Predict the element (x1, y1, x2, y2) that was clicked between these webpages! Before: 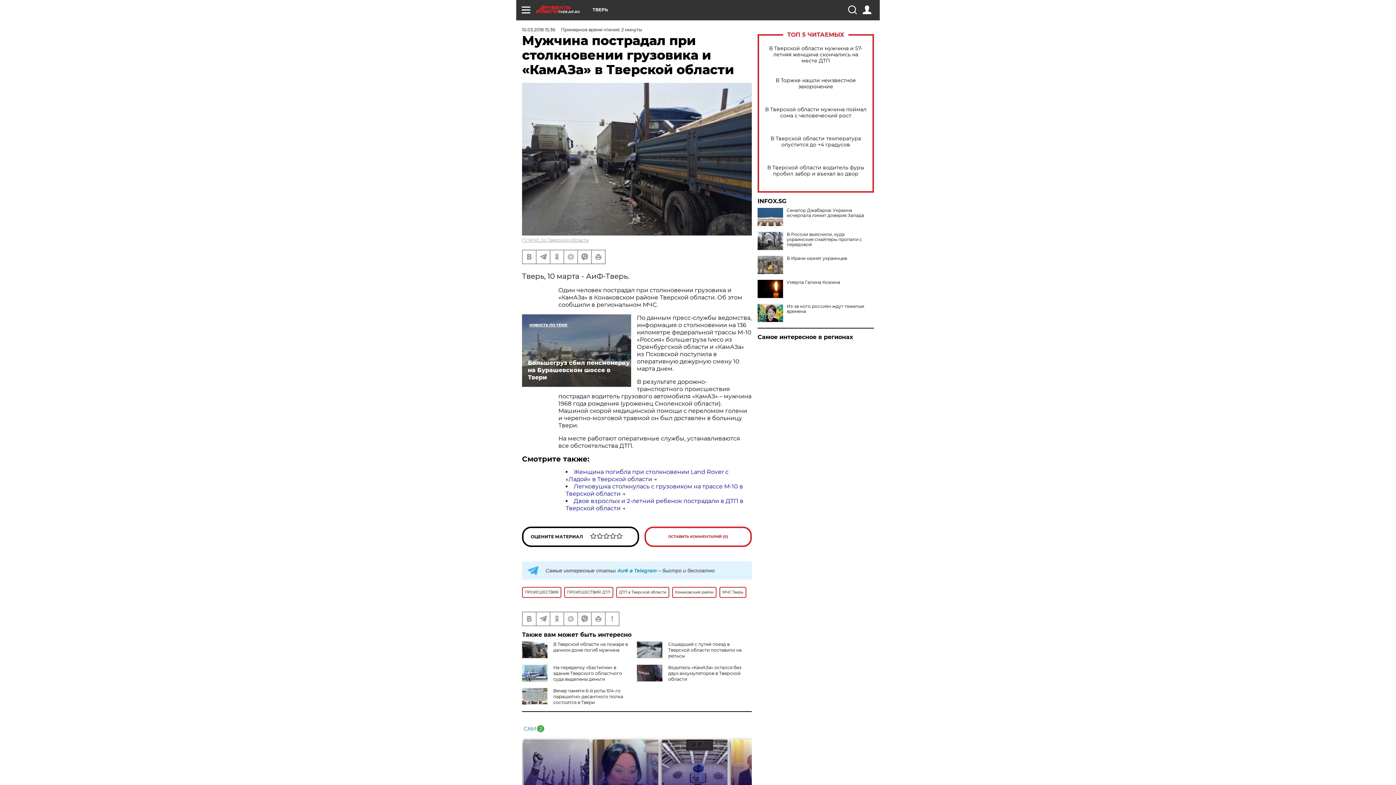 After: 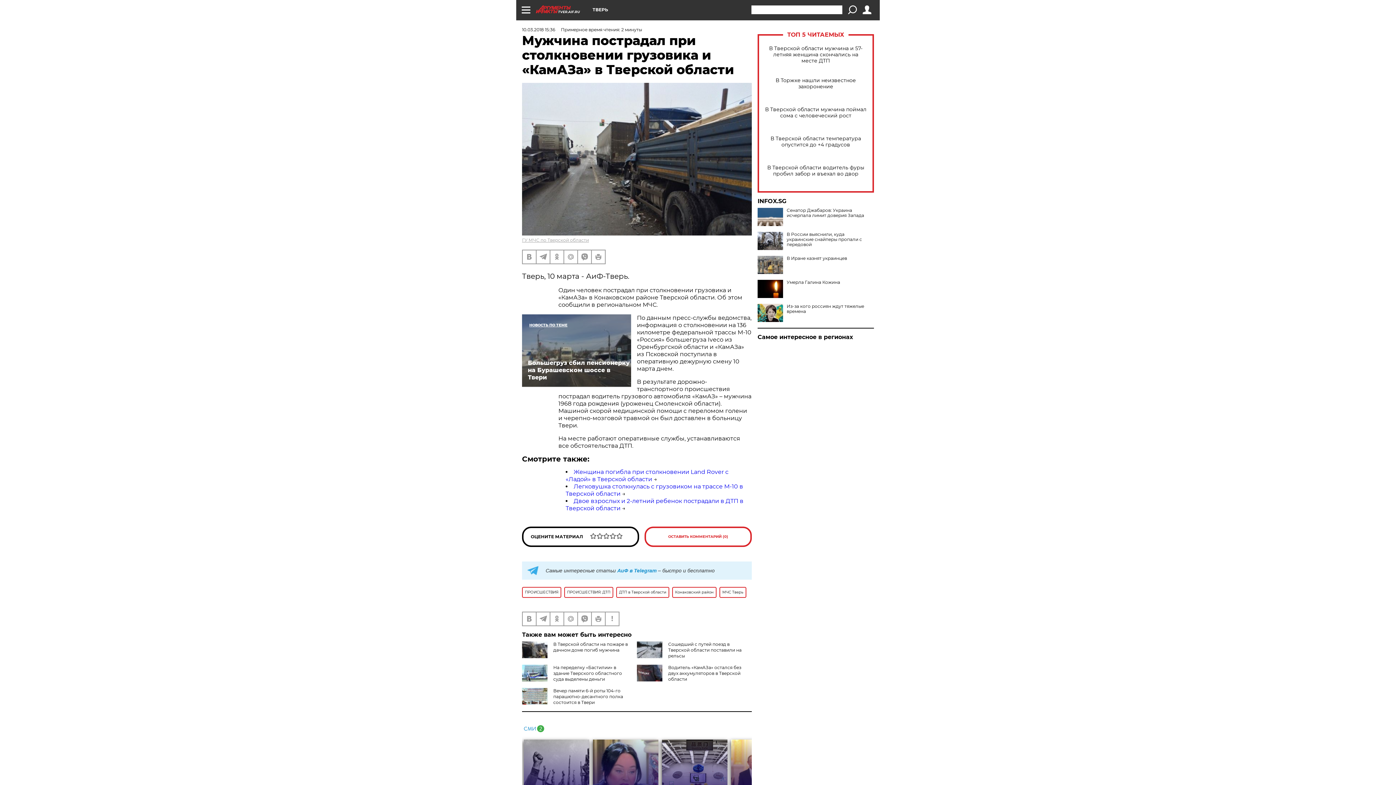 Action: bbox: (848, 5, 856, 14)